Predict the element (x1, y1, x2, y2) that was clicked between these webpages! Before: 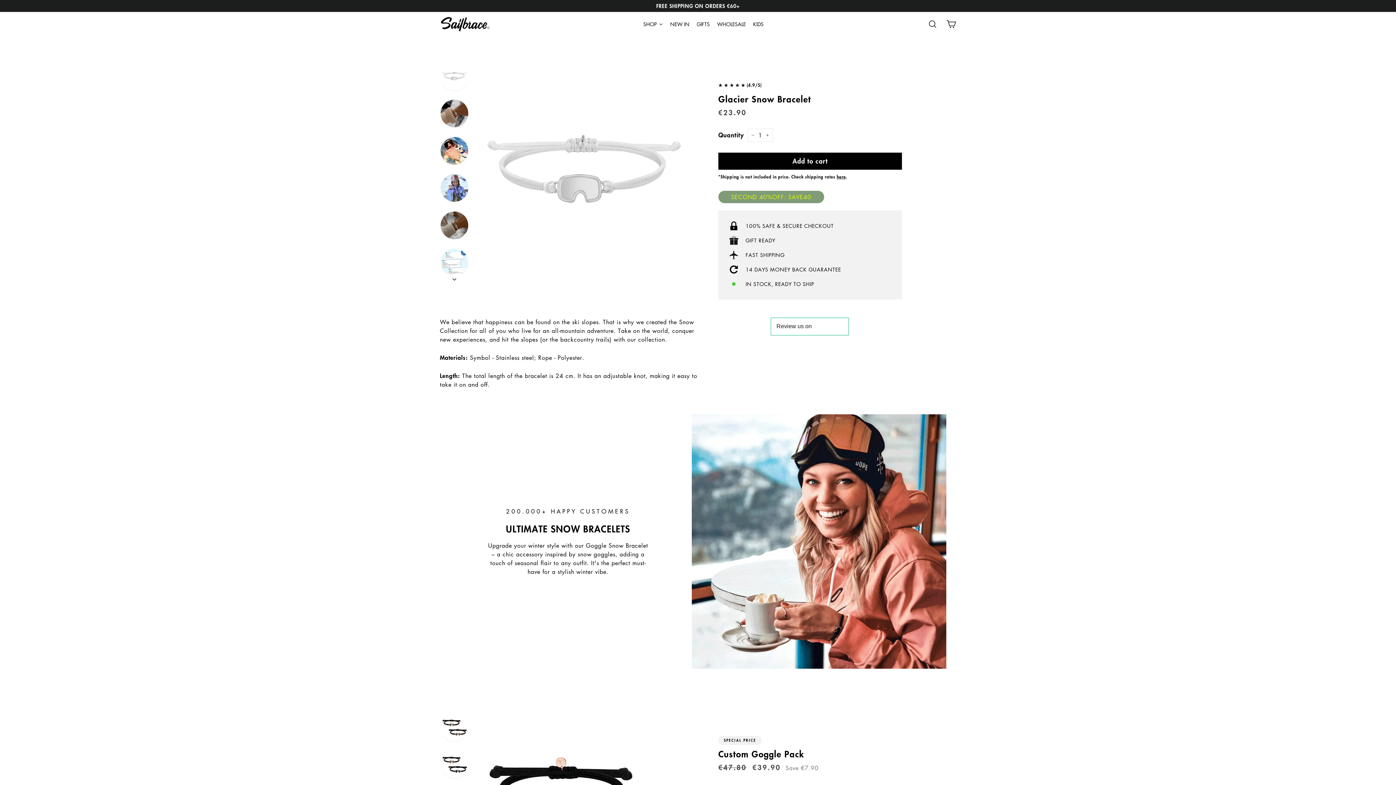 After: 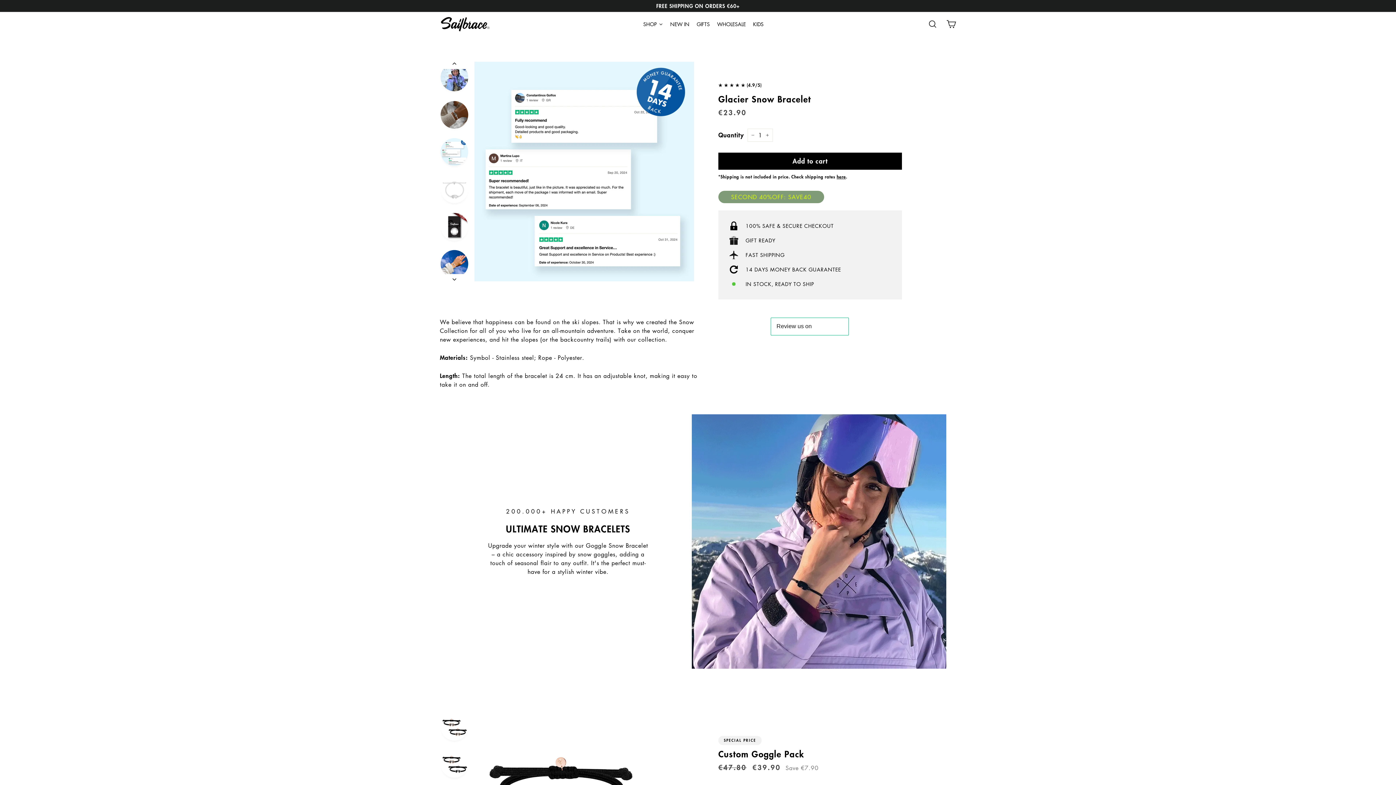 Action: bbox: (440, 248, 468, 279)